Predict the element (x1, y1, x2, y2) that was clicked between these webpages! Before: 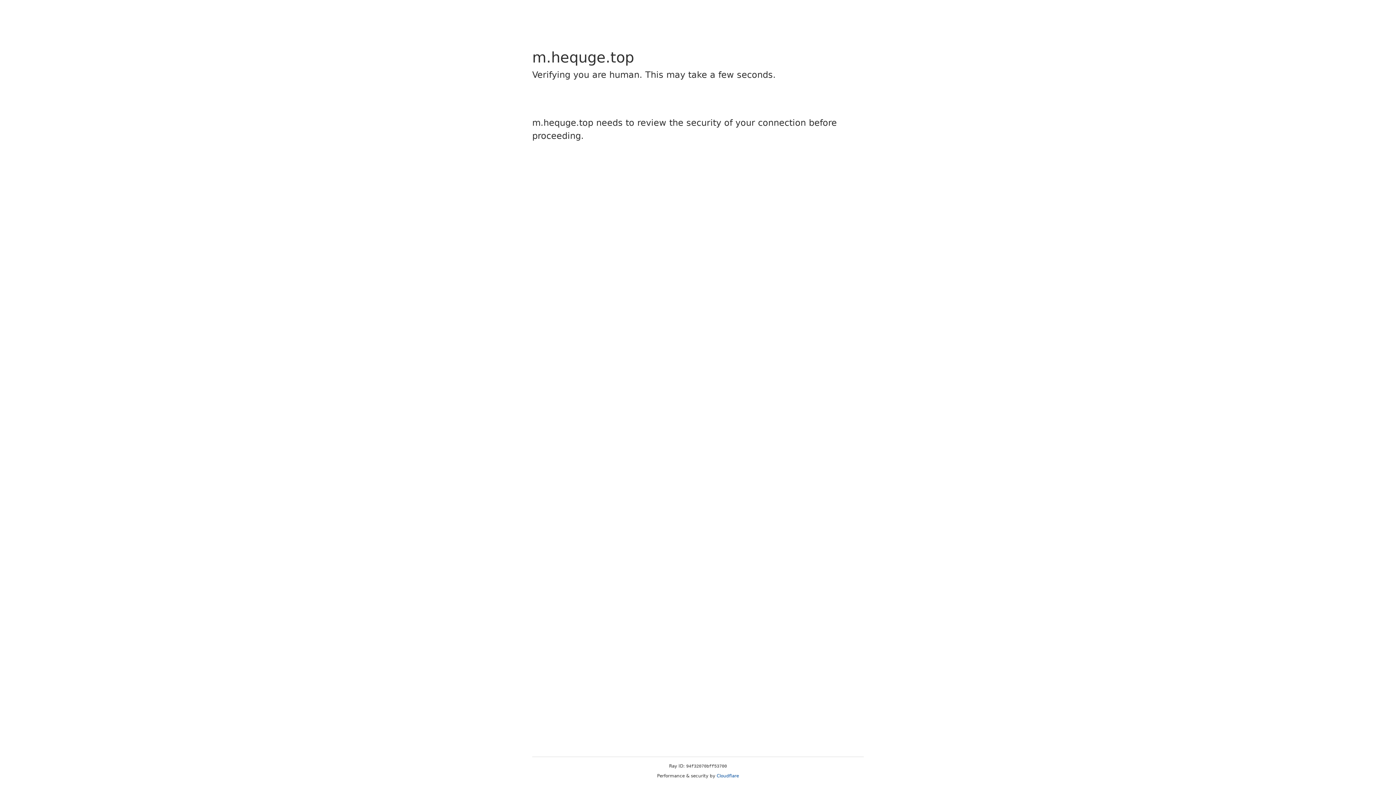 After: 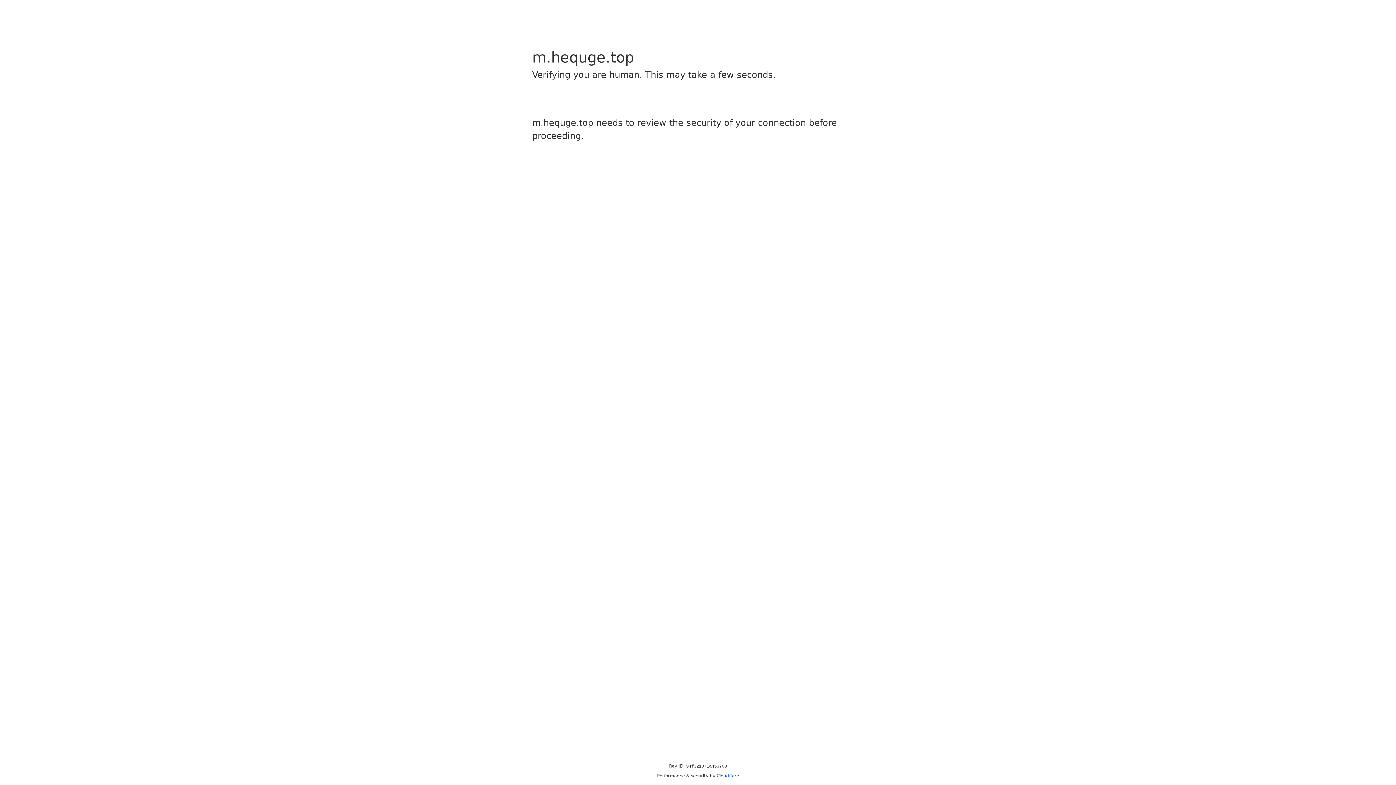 Action: bbox: (716, 773, 739, 778) label: Cloudflare